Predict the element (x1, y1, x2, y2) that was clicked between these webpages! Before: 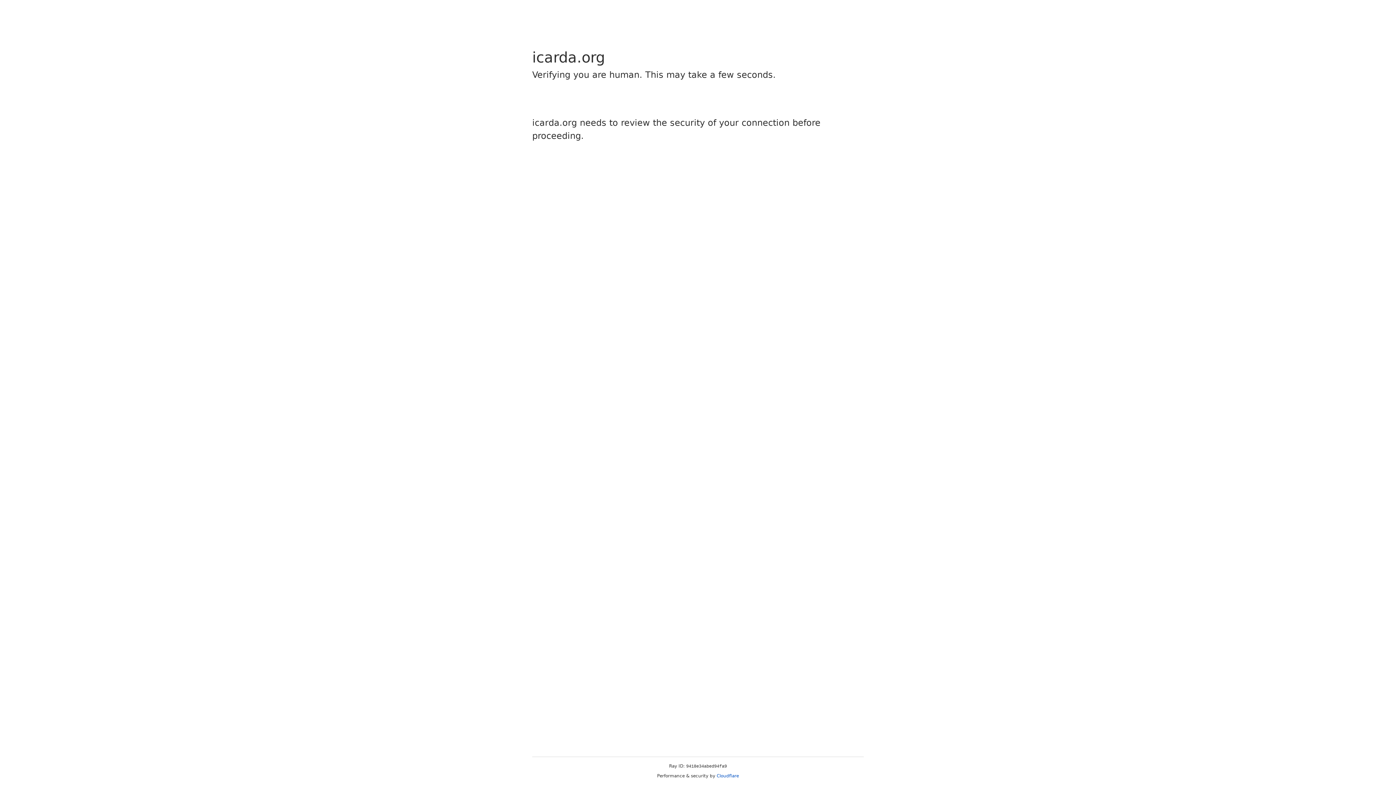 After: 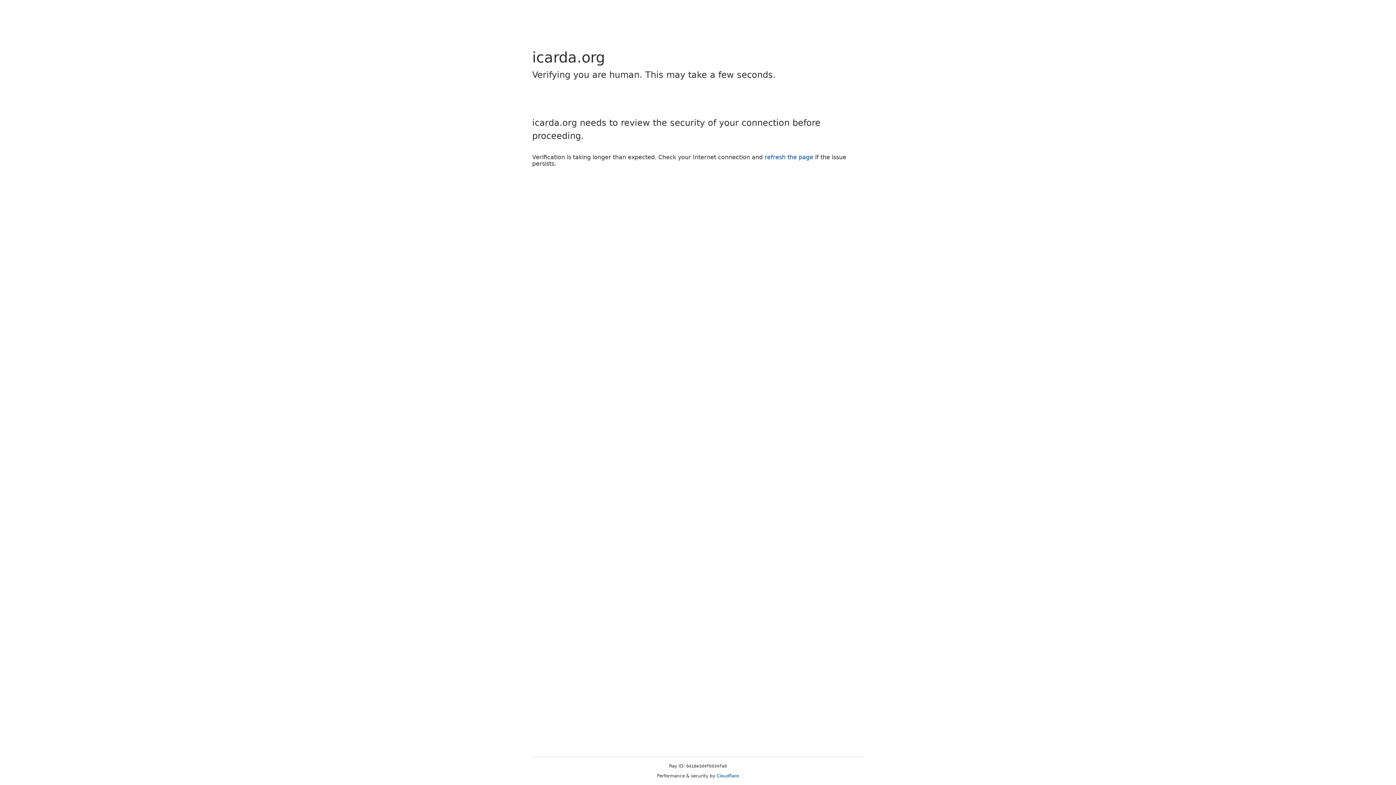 Action: bbox: (716, 773, 739, 778) label: Cloudflare